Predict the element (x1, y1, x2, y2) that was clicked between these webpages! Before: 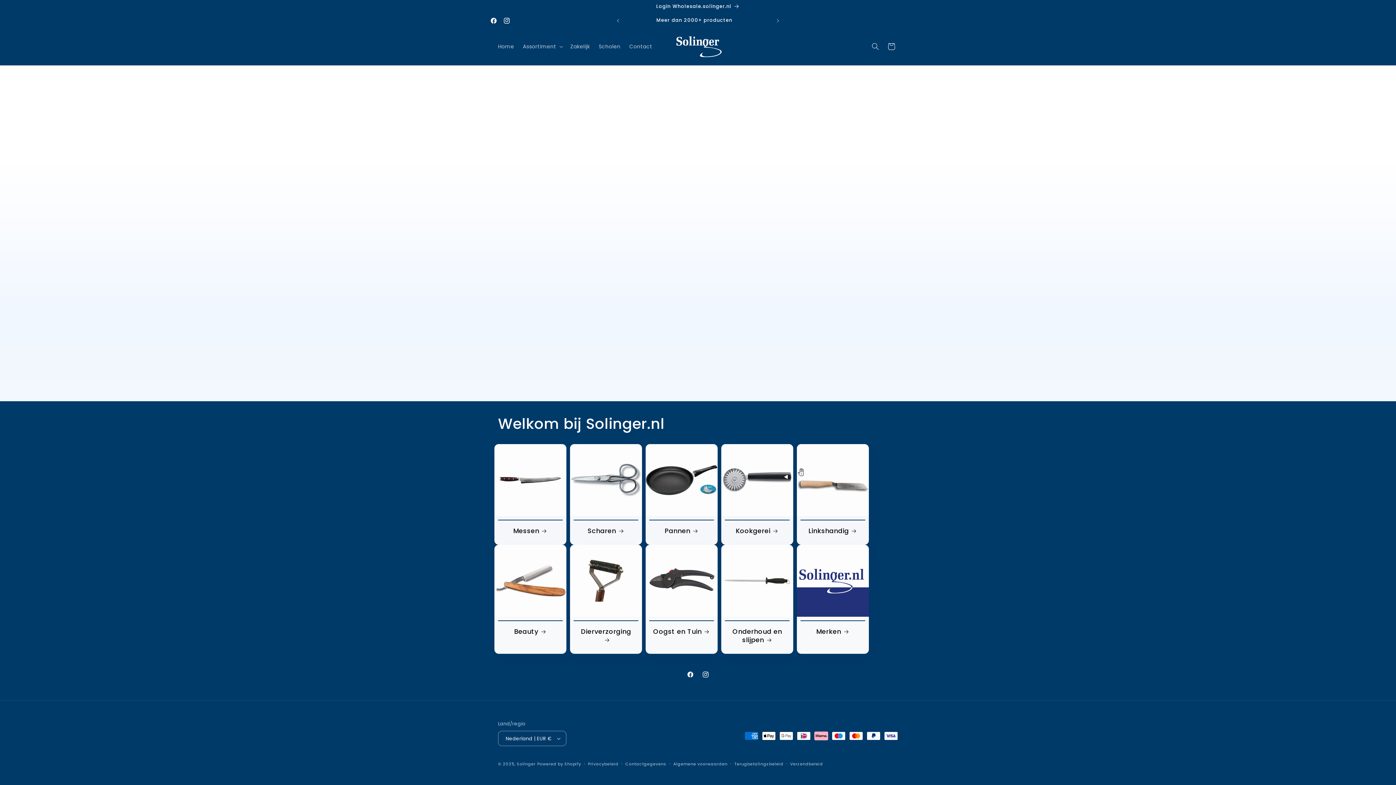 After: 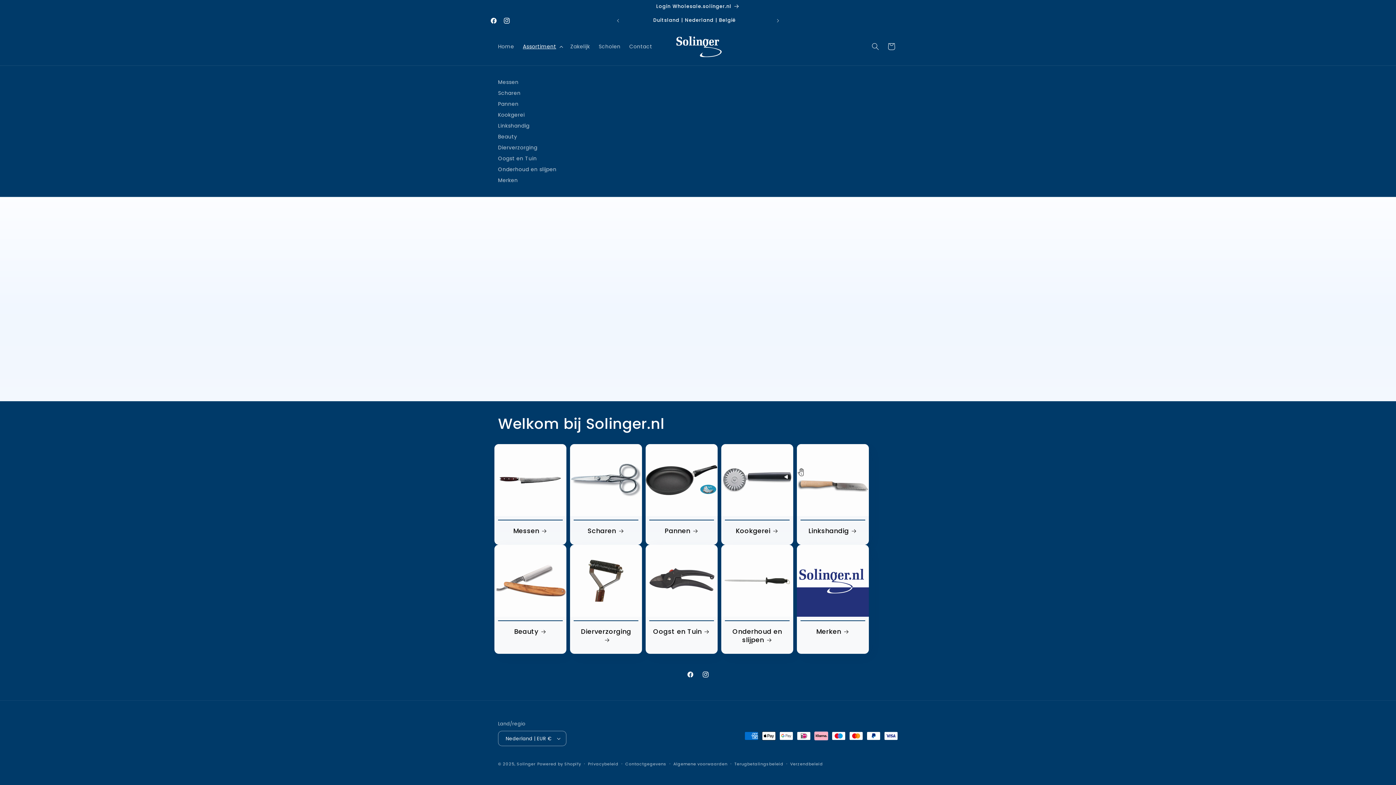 Action: bbox: (518, 38, 566, 54) label: Assortiment